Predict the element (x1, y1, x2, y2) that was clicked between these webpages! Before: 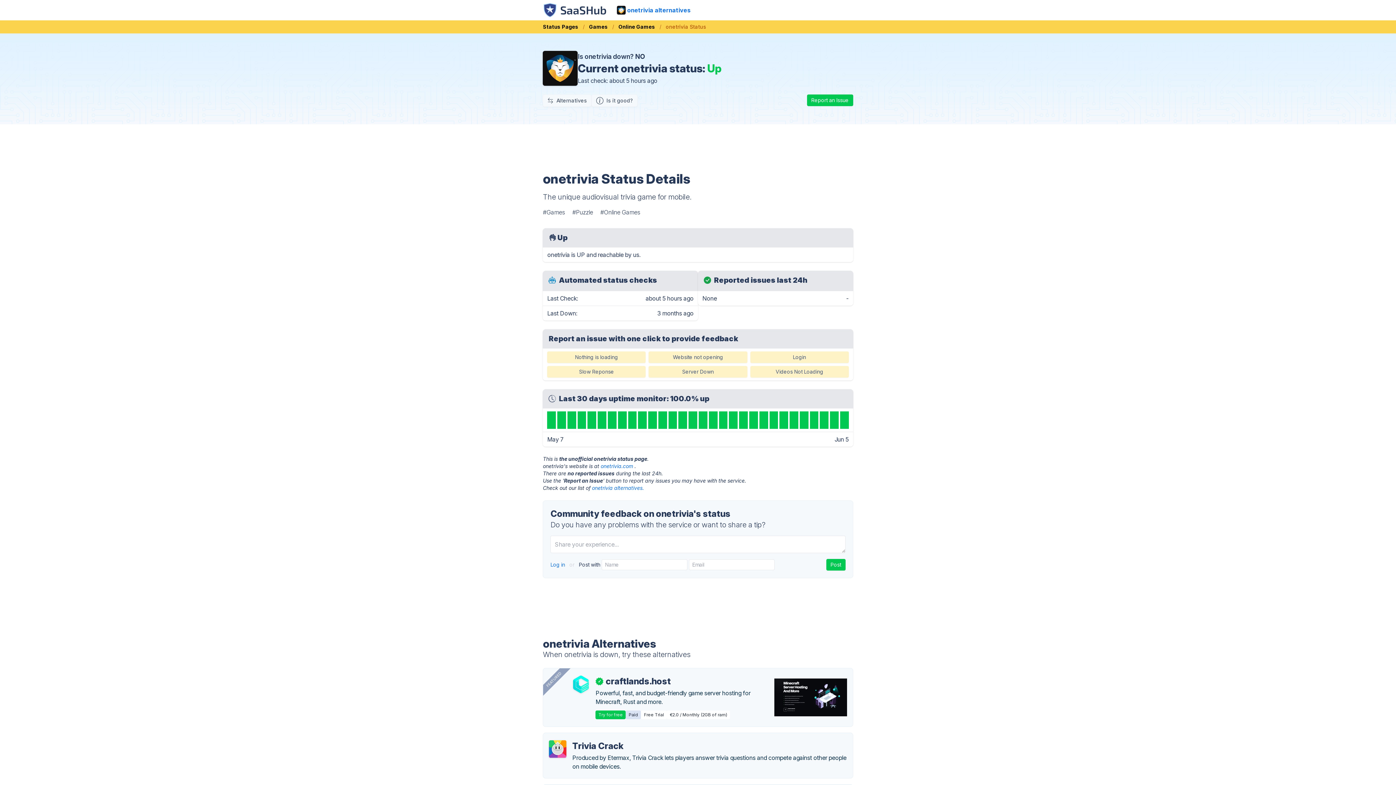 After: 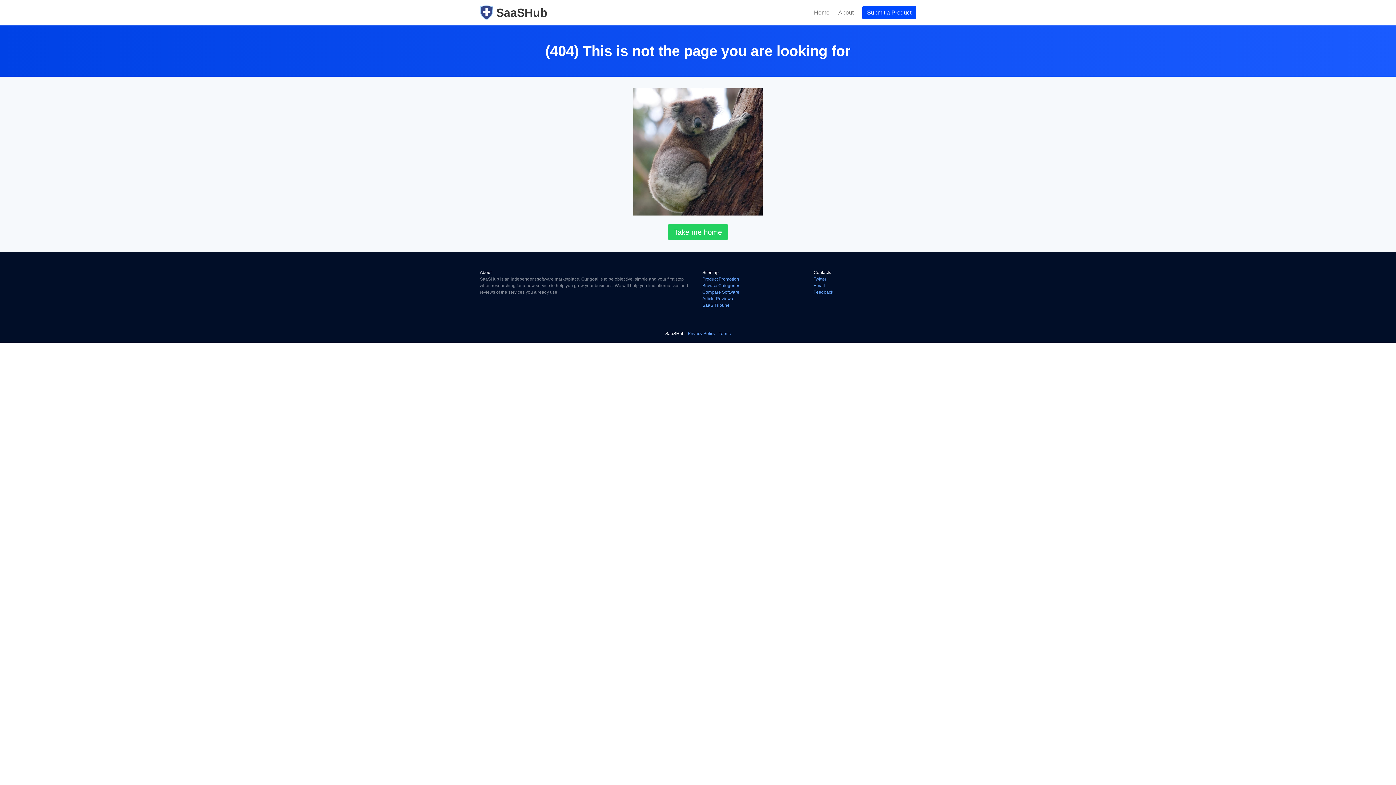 Action: bbox: (750, 366, 848, 377) label: Videos Not Loading